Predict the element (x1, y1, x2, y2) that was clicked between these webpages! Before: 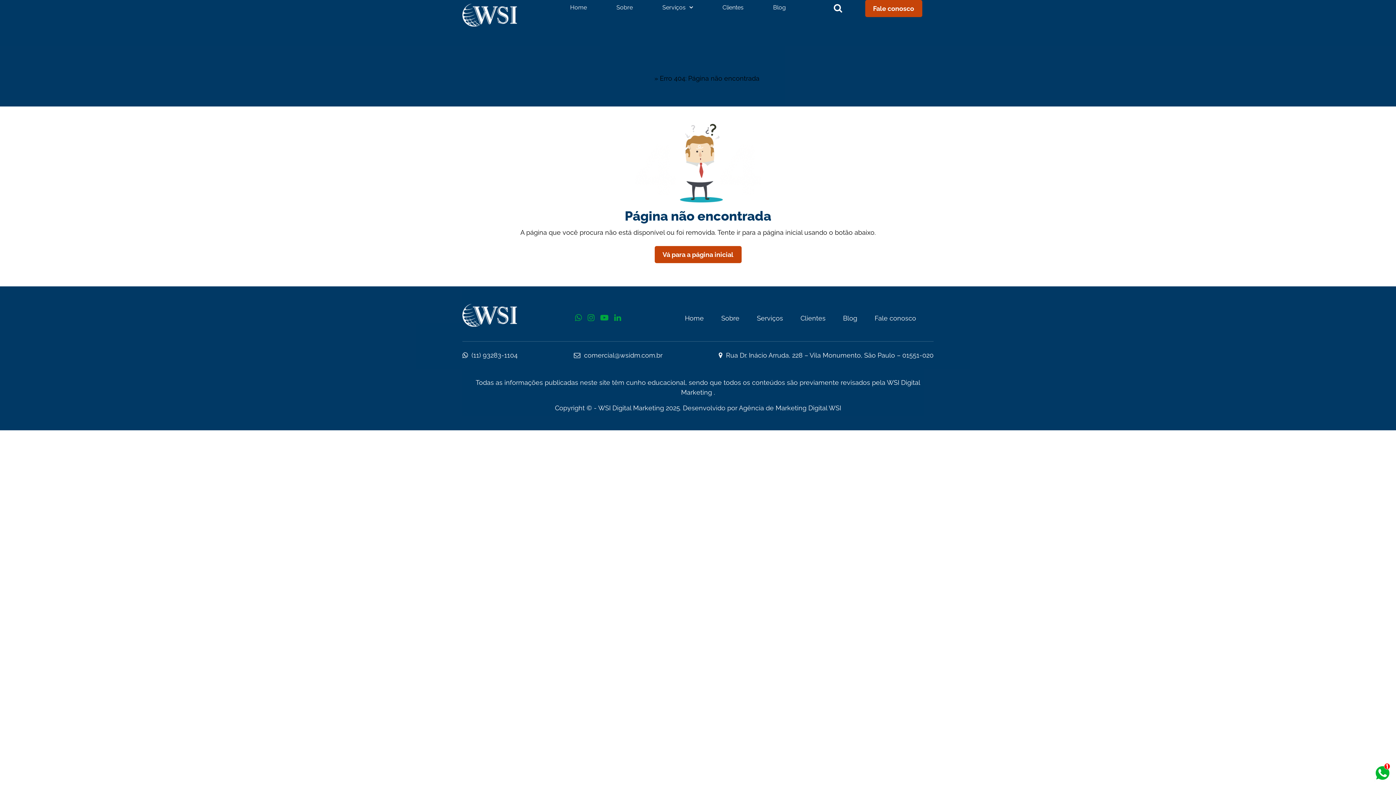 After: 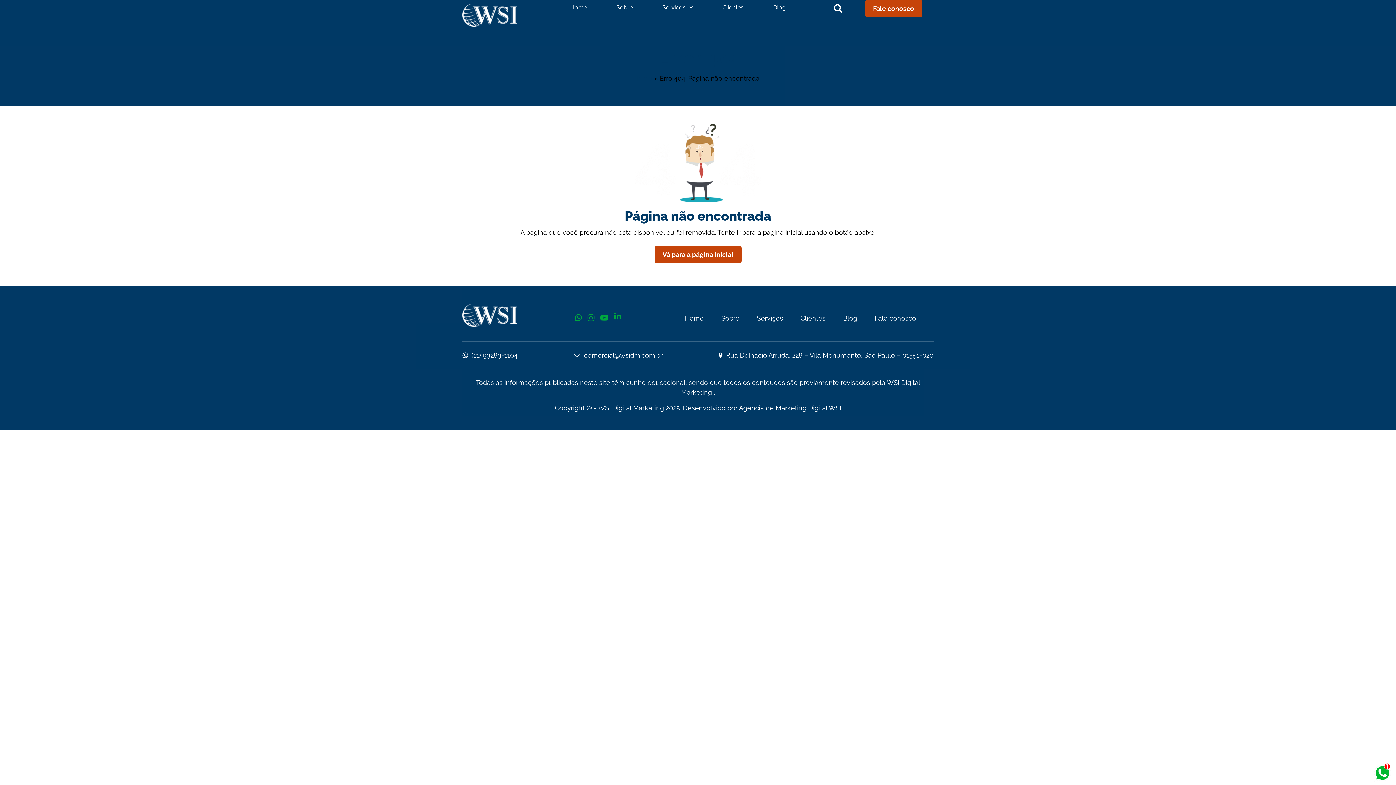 Action: bbox: (614, 314, 621, 322)